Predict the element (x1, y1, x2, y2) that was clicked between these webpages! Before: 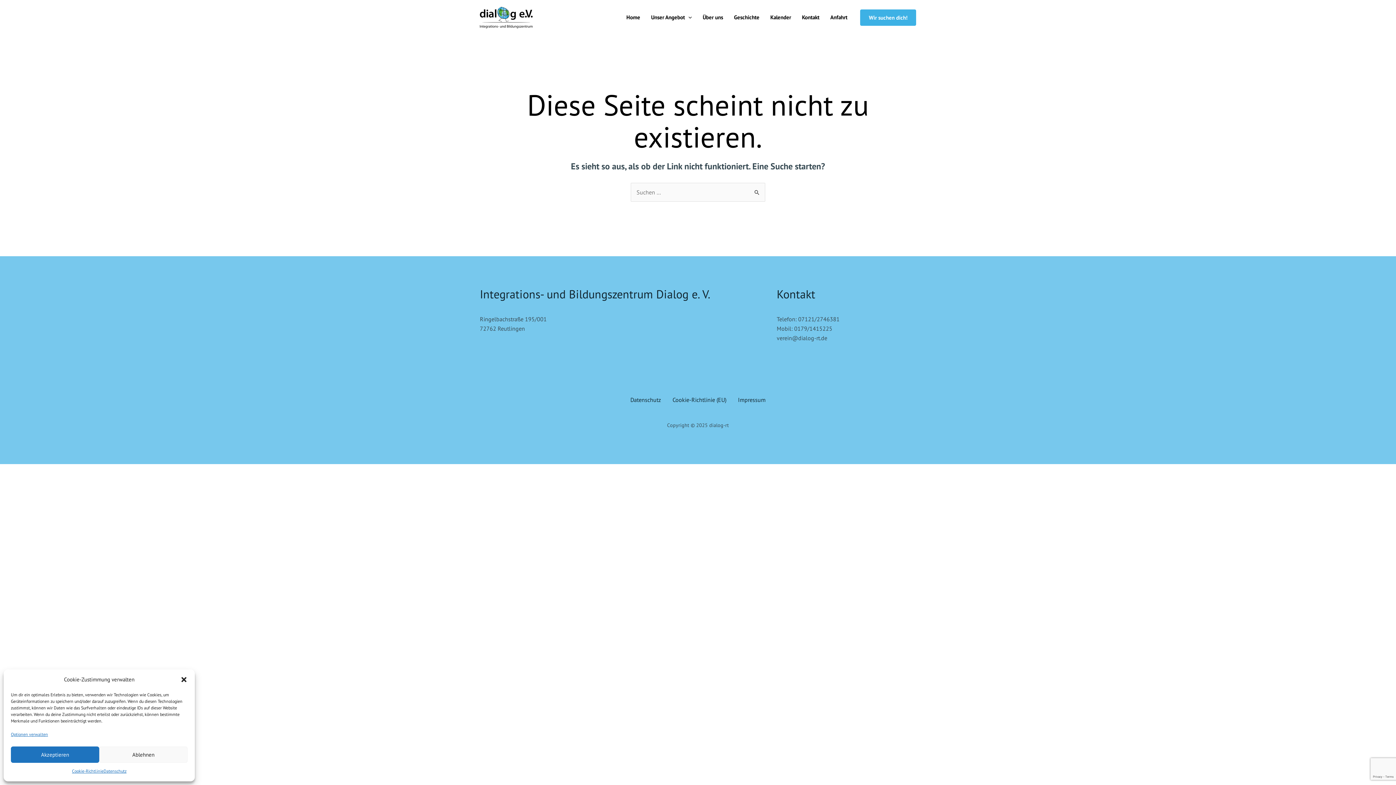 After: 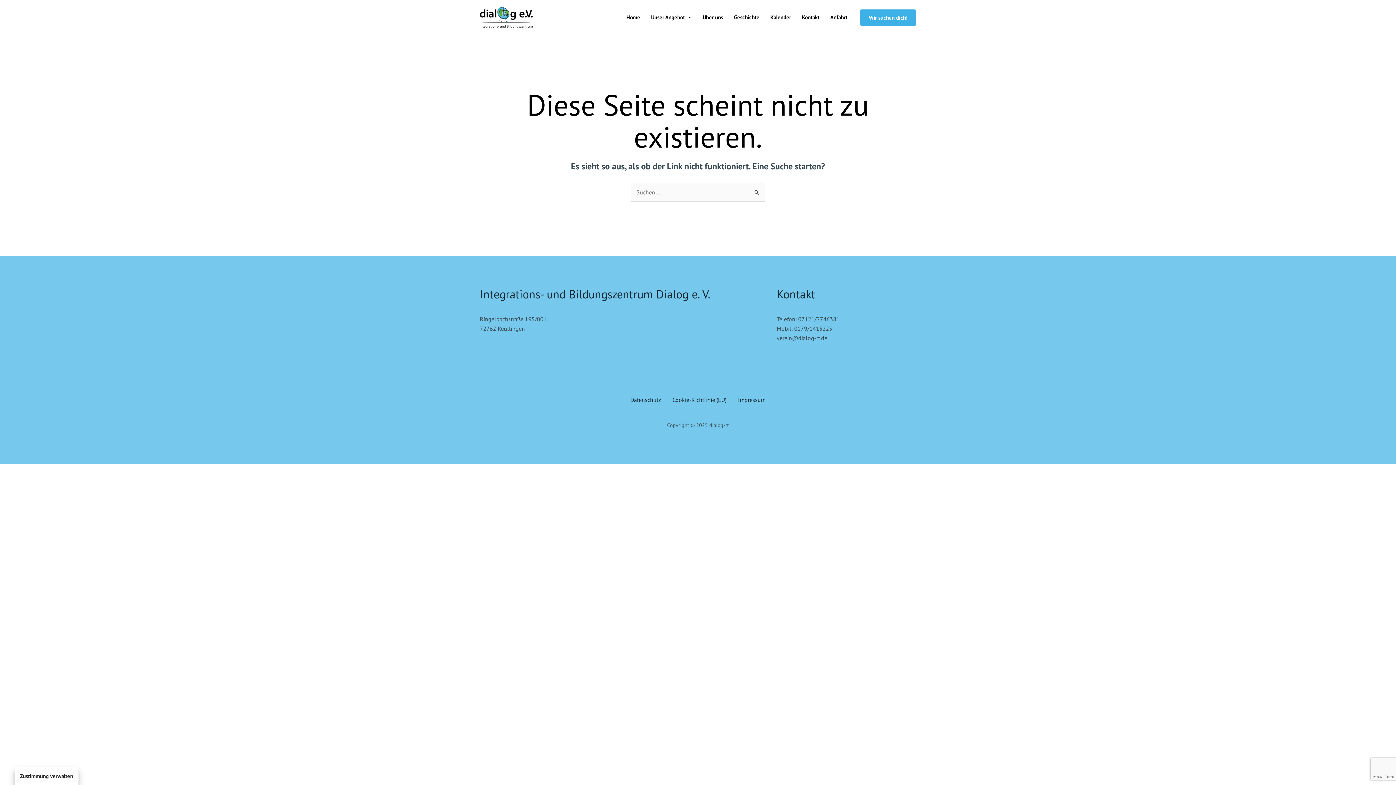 Action: bbox: (99, 746, 187, 763) label: Ablehnen